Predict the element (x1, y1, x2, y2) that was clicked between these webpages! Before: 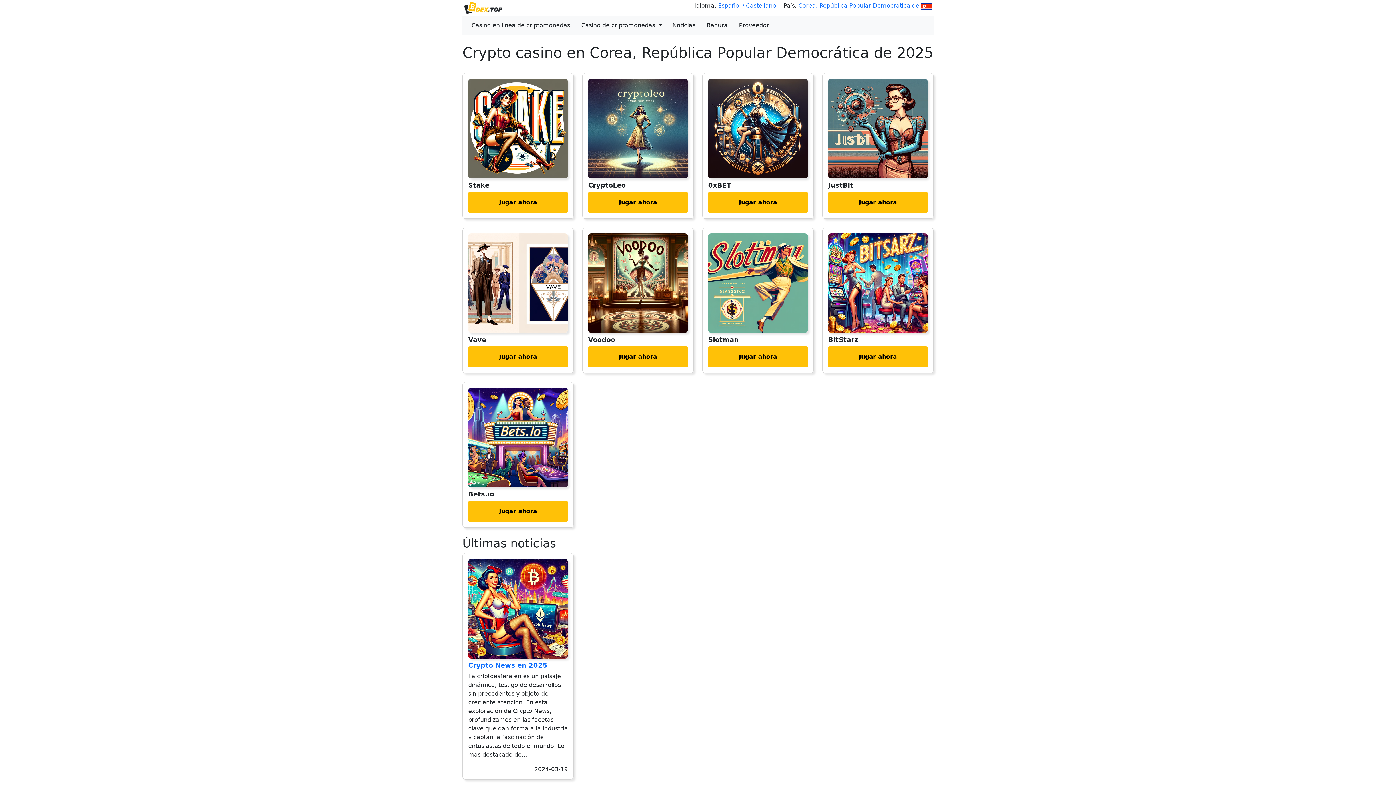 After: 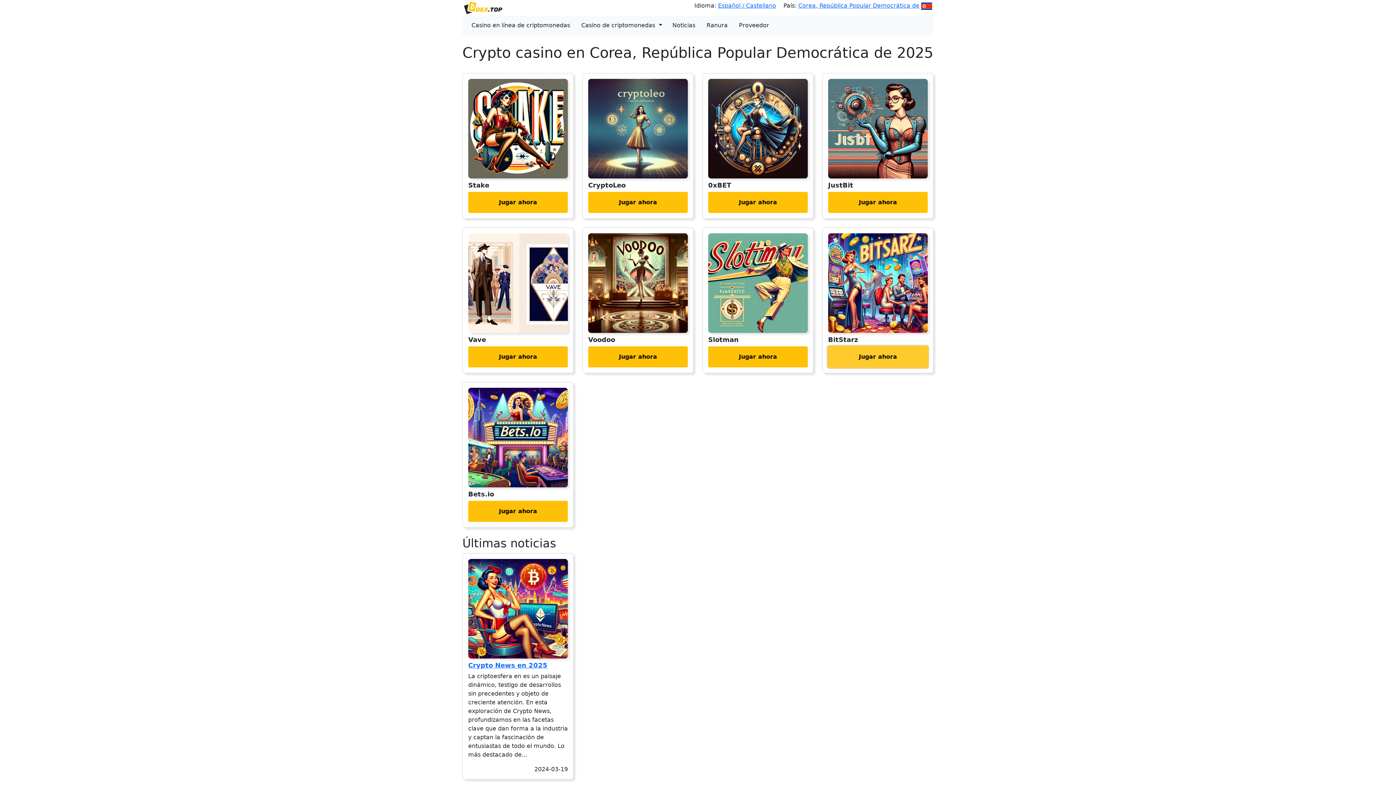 Action: label: Jugar ahora bbox: (828, 346, 928, 367)